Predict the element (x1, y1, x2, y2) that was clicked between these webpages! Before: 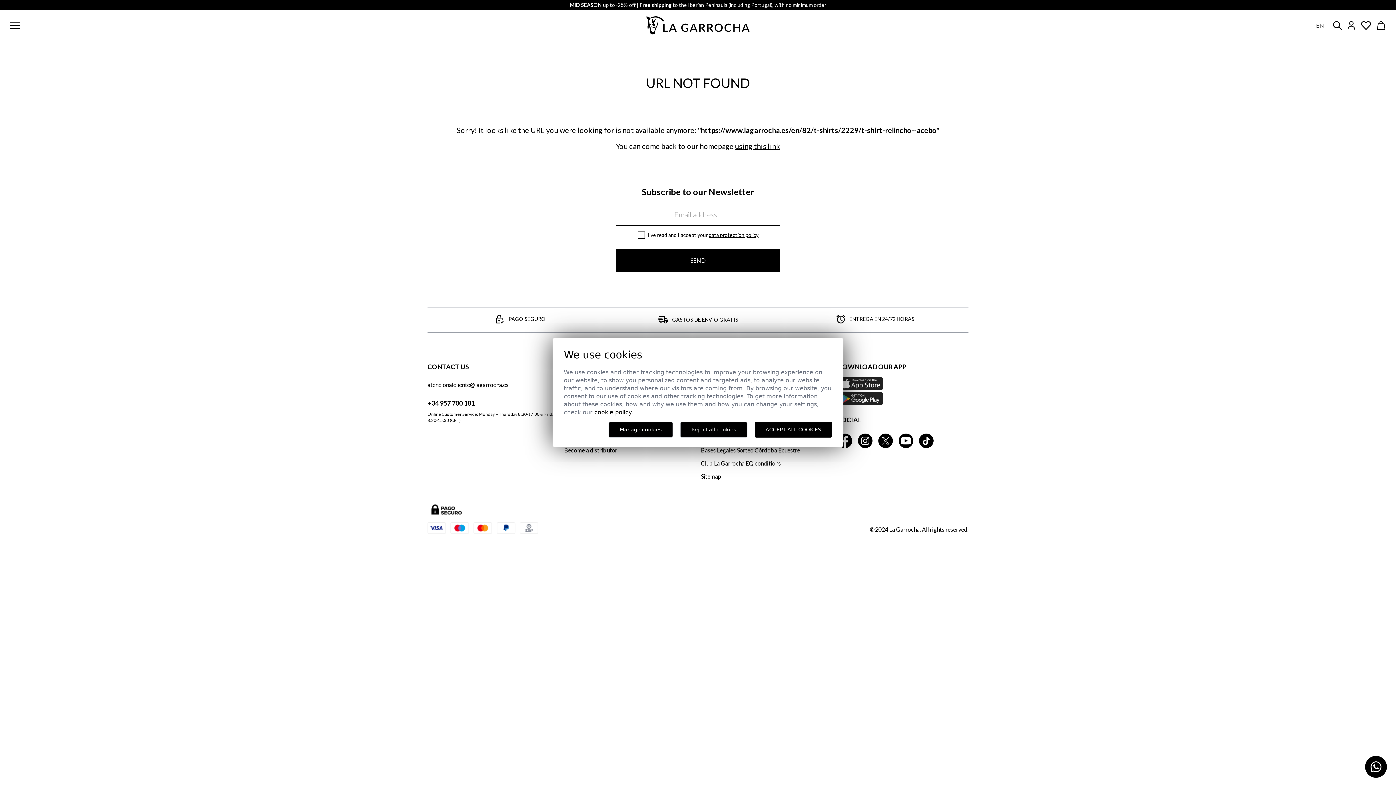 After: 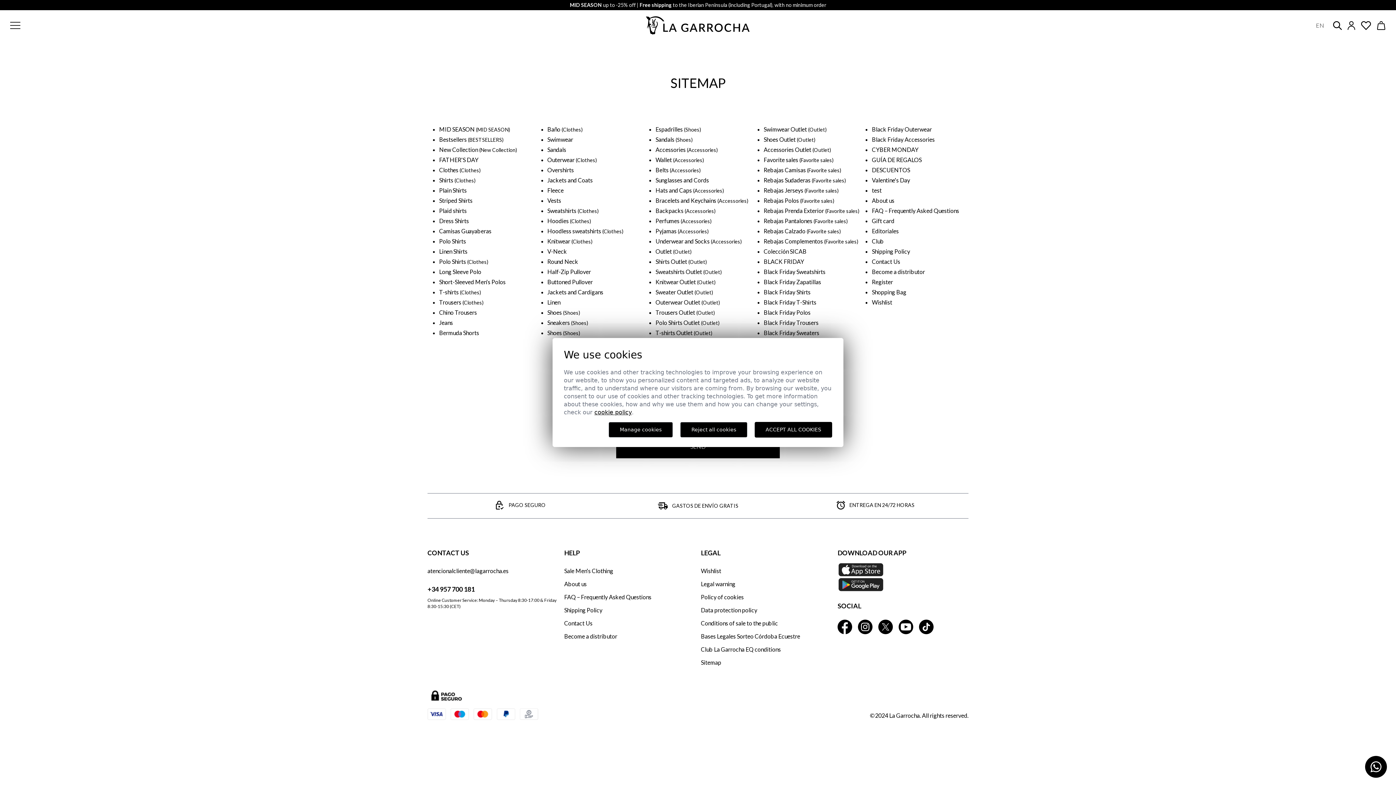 Action: label: Sitemap bbox: (701, 473, 721, 480)